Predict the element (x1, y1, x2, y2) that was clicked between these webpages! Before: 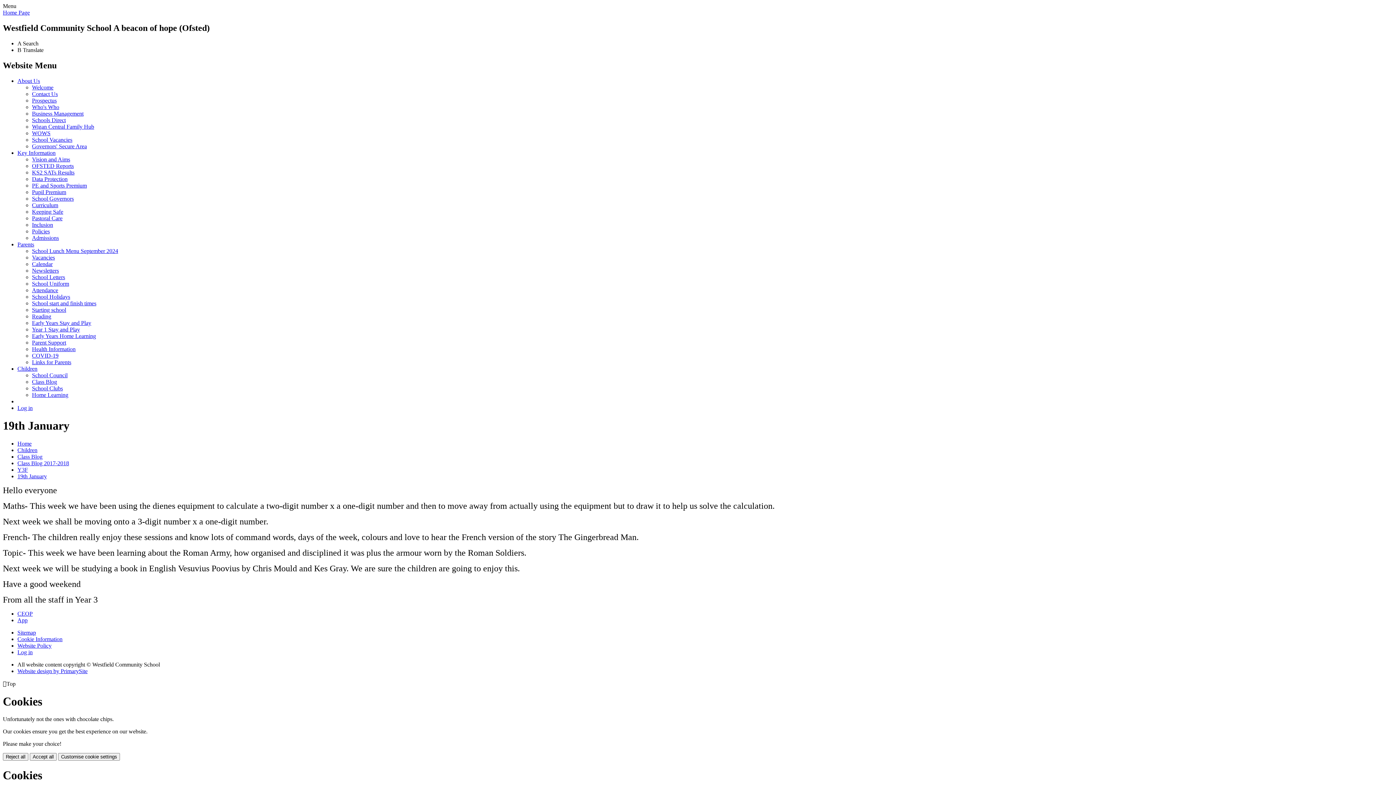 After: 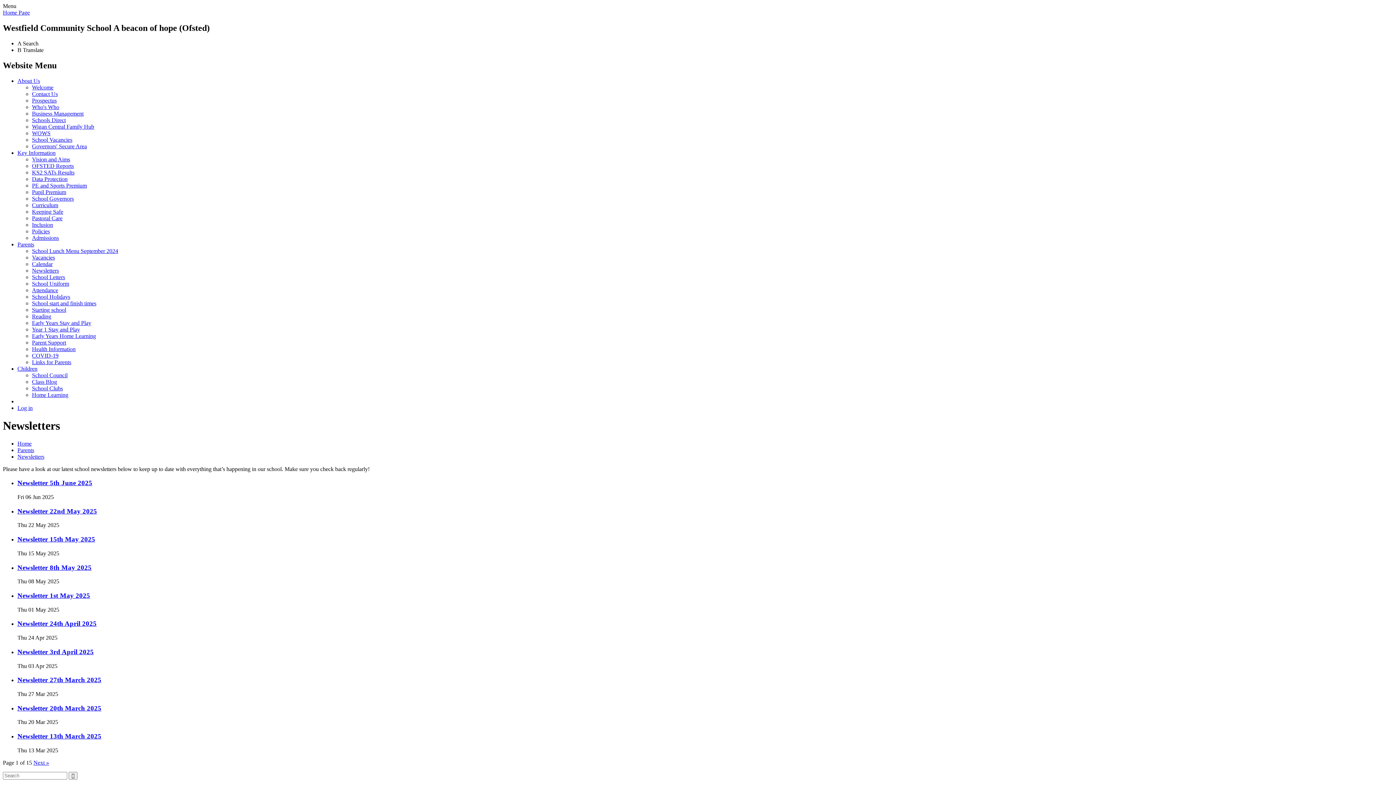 Action: bbox: (32, 267, 58, 273) label: Newsletters